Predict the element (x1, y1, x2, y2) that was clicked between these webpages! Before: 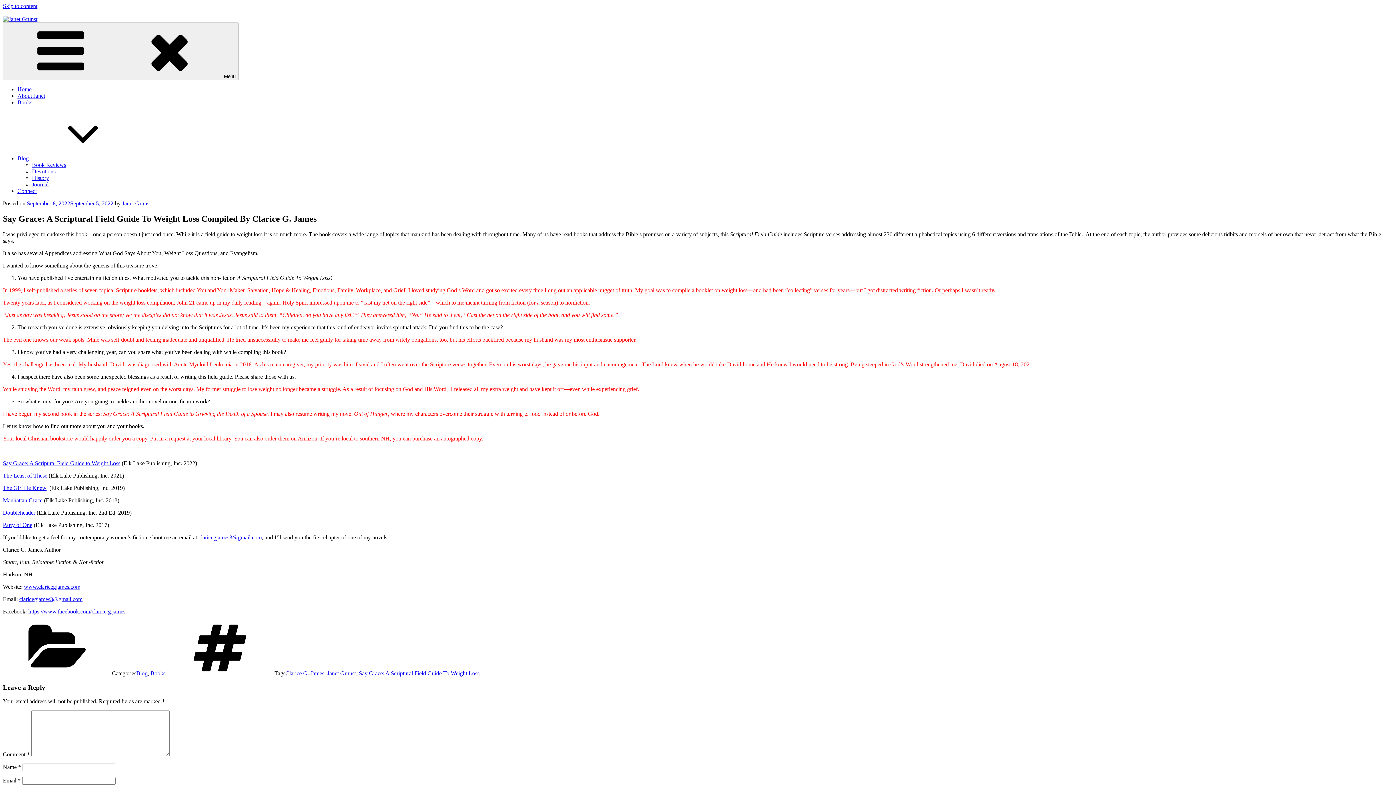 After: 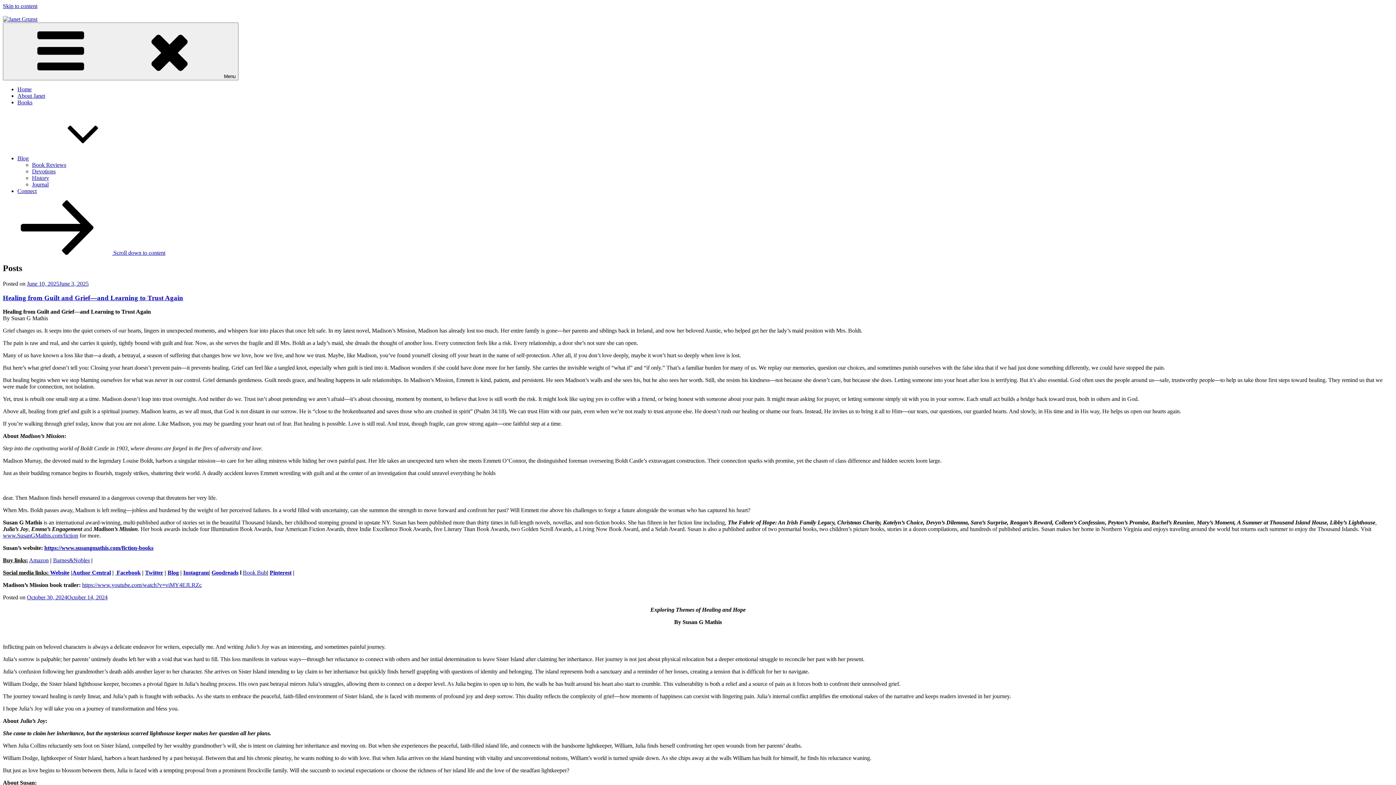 Action: label: Home bbox: (17, 86, 31, 92)